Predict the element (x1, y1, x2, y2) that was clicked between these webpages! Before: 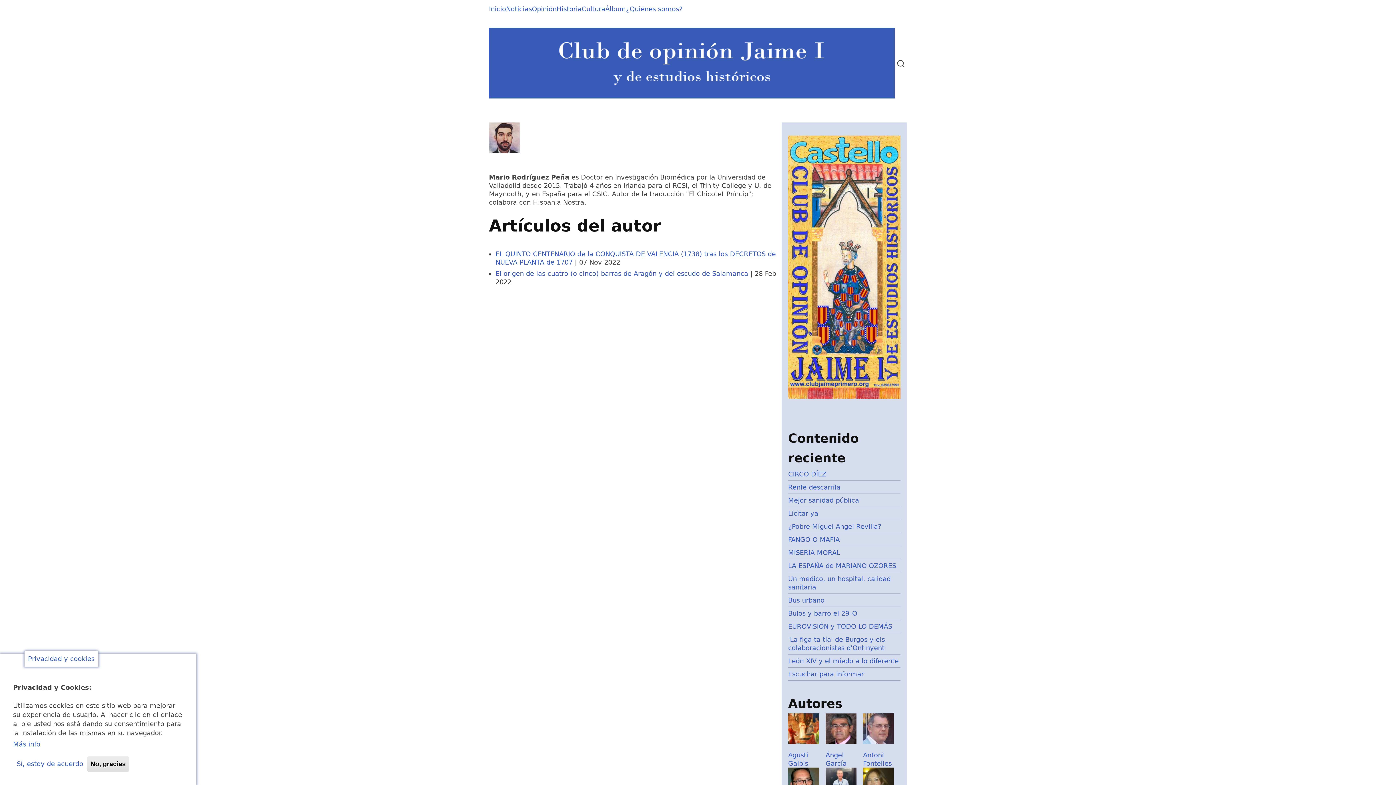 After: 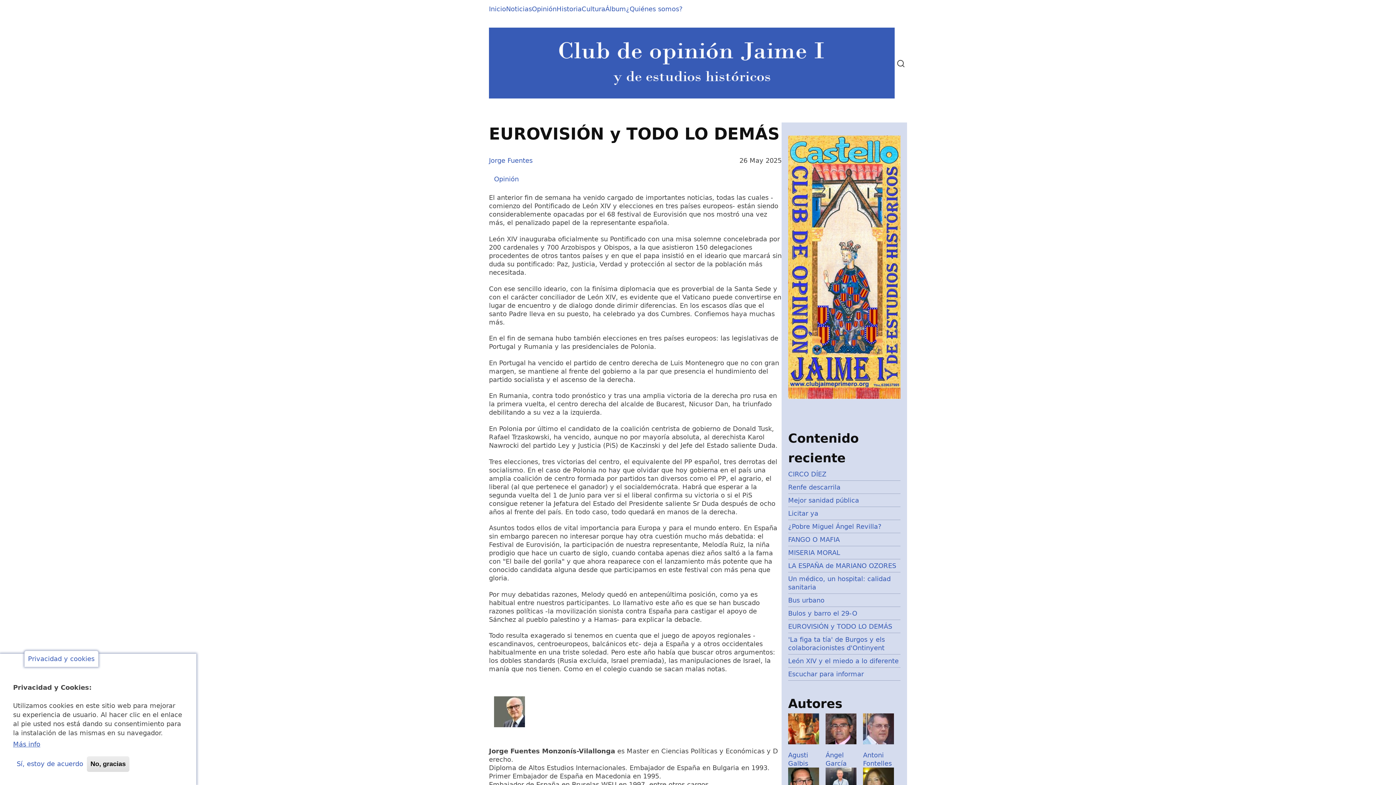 Action: bbox: (788, 622, 892, 630) label: EUROVISIÓN y TODO LO DEMÁS